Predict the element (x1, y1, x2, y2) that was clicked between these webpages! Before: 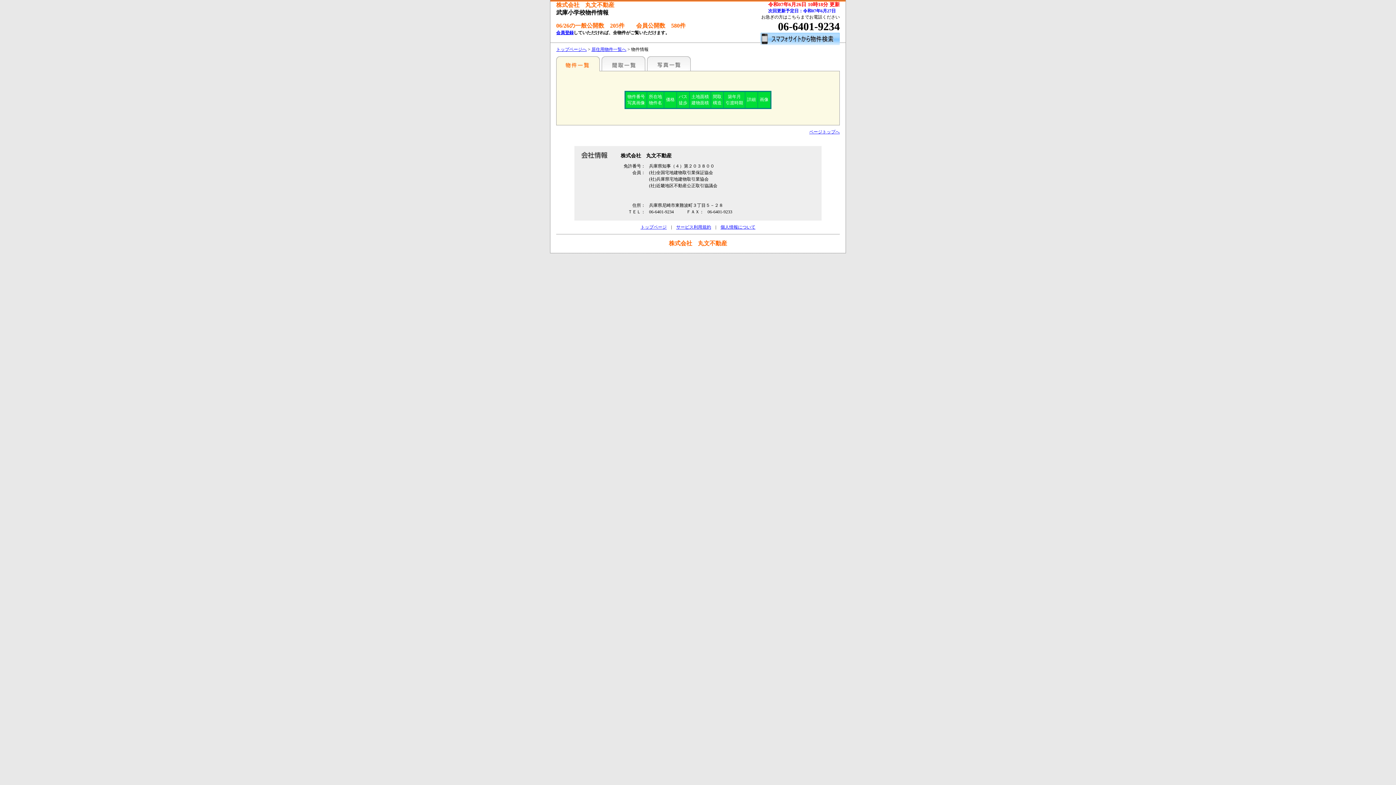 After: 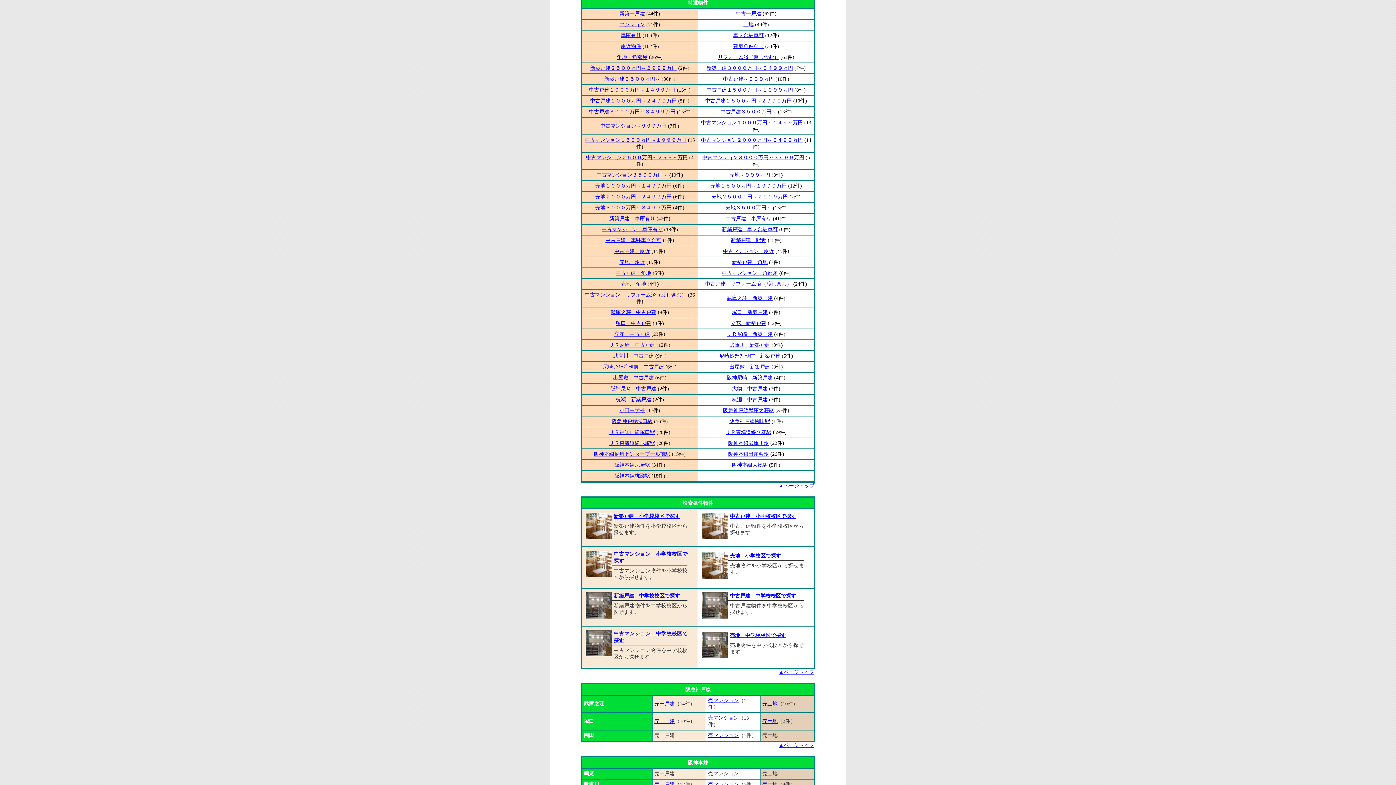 Action: bbox: (591, 46, 626, 52) label: 居住用物件一覧へ